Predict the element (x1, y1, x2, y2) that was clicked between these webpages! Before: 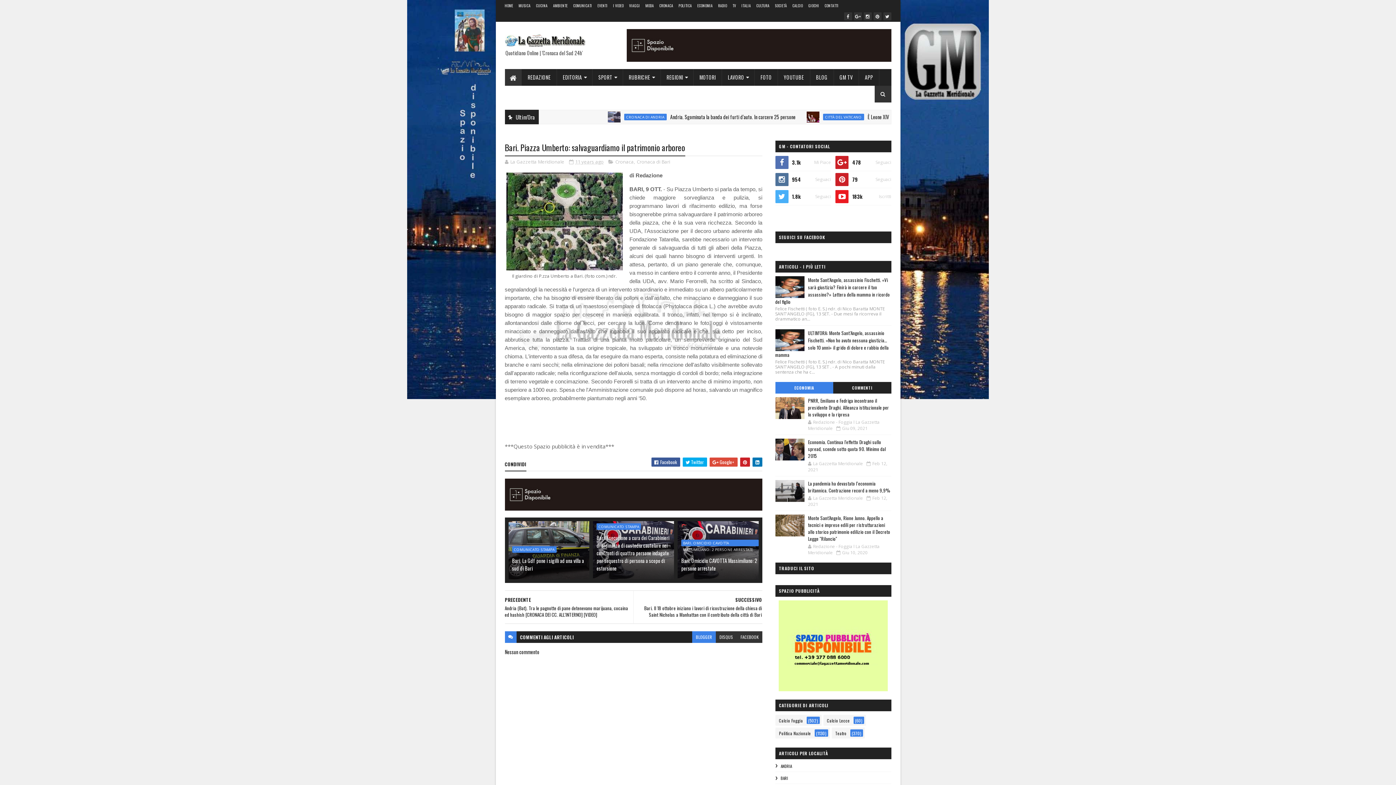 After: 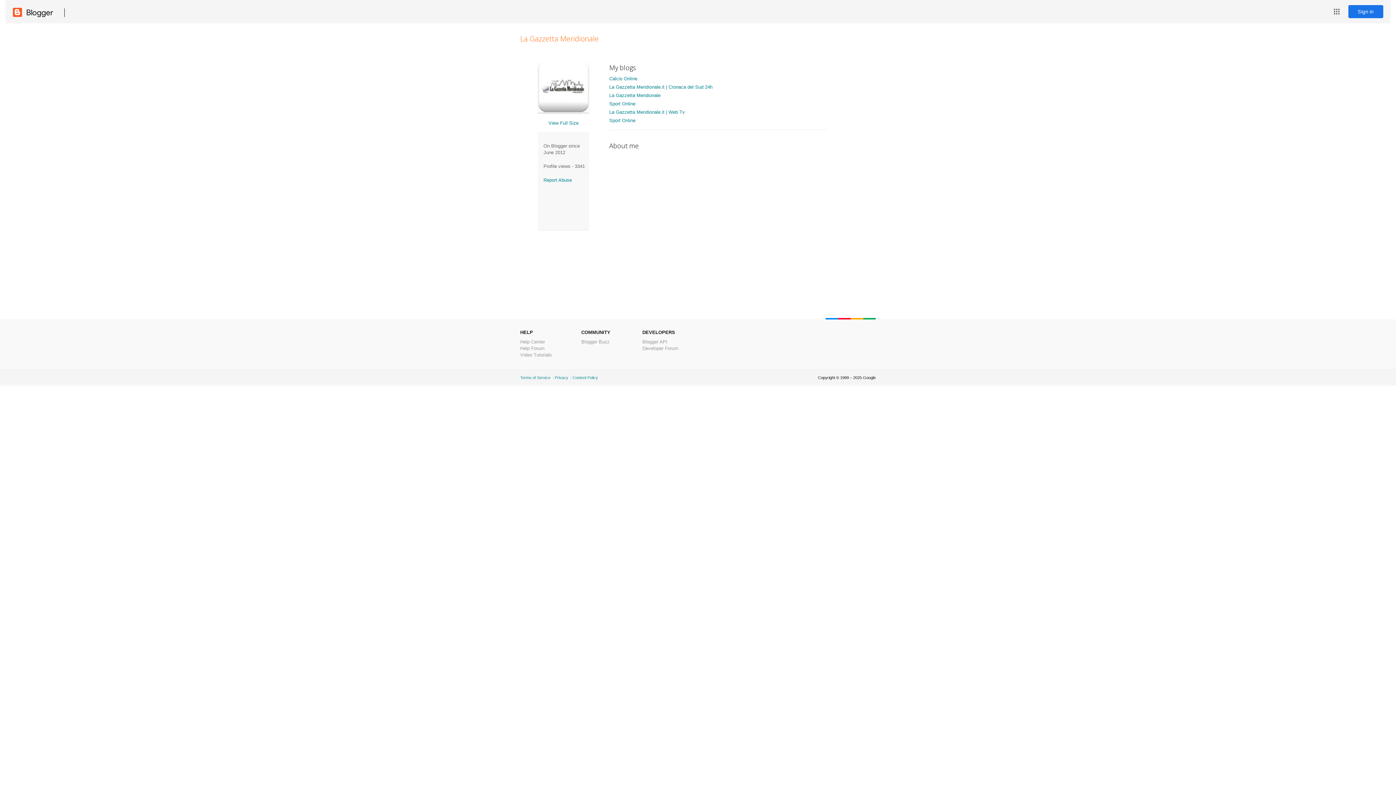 Action: bbox: (504, 158, 565, 165) label: La Gazzetta Meridionale 